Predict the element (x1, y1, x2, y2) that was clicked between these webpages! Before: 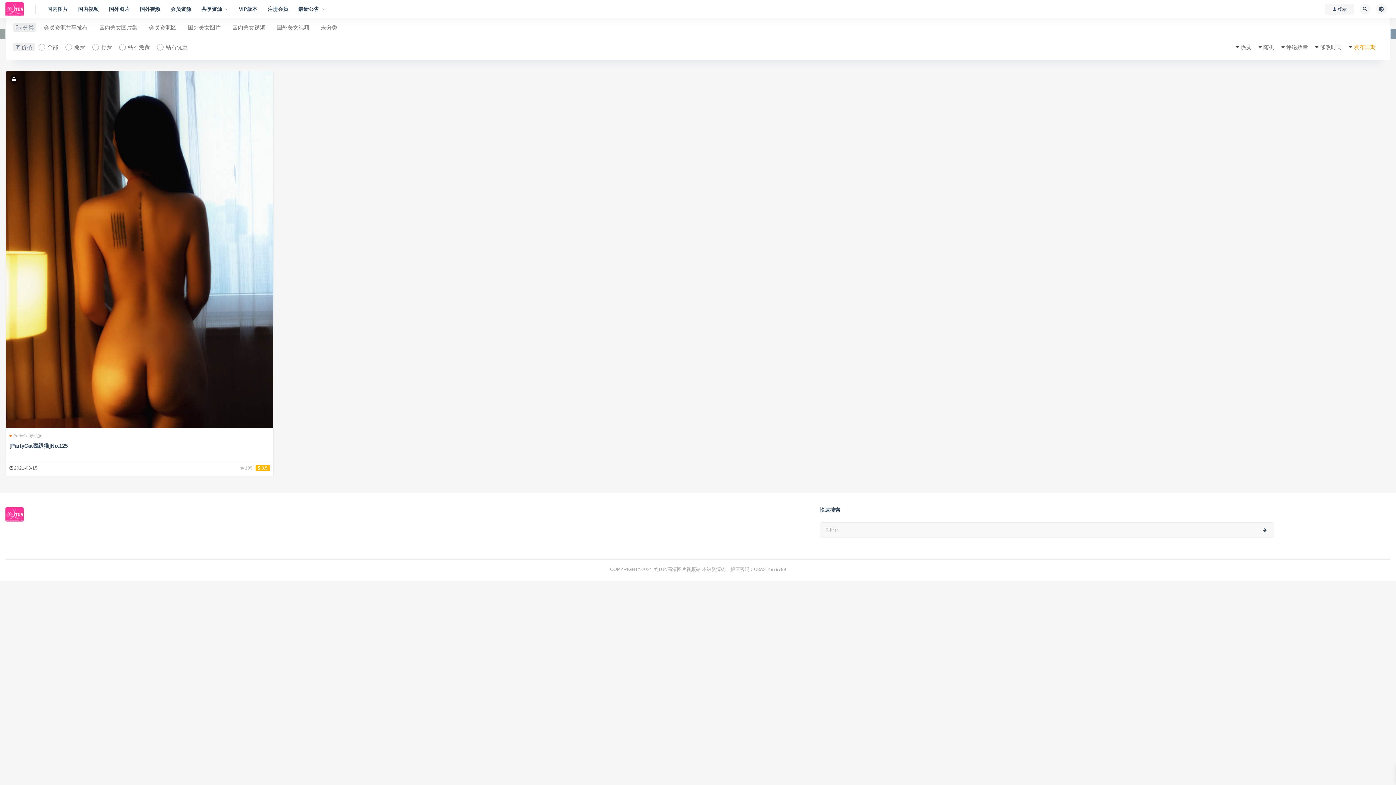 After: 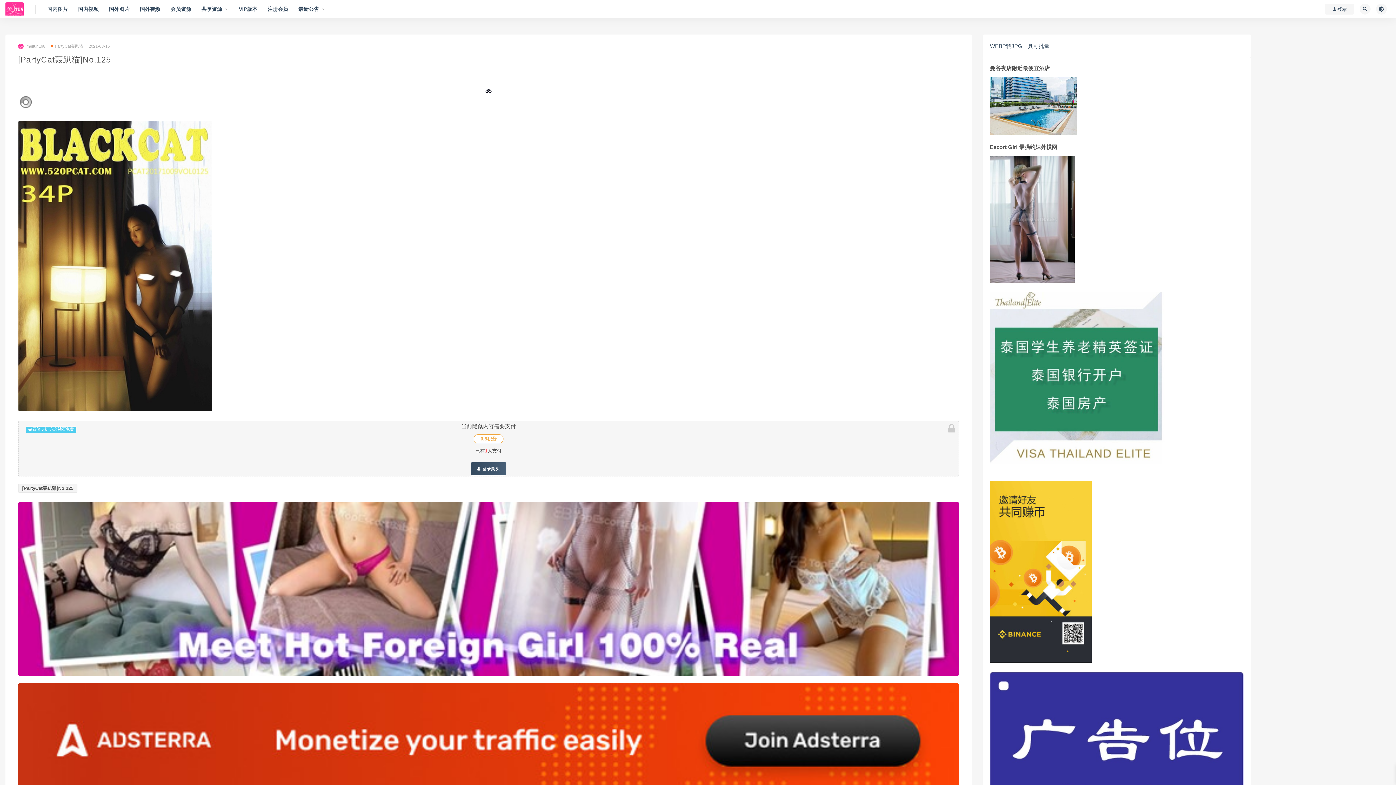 Action: bbox: (5, 71, 273, 472)